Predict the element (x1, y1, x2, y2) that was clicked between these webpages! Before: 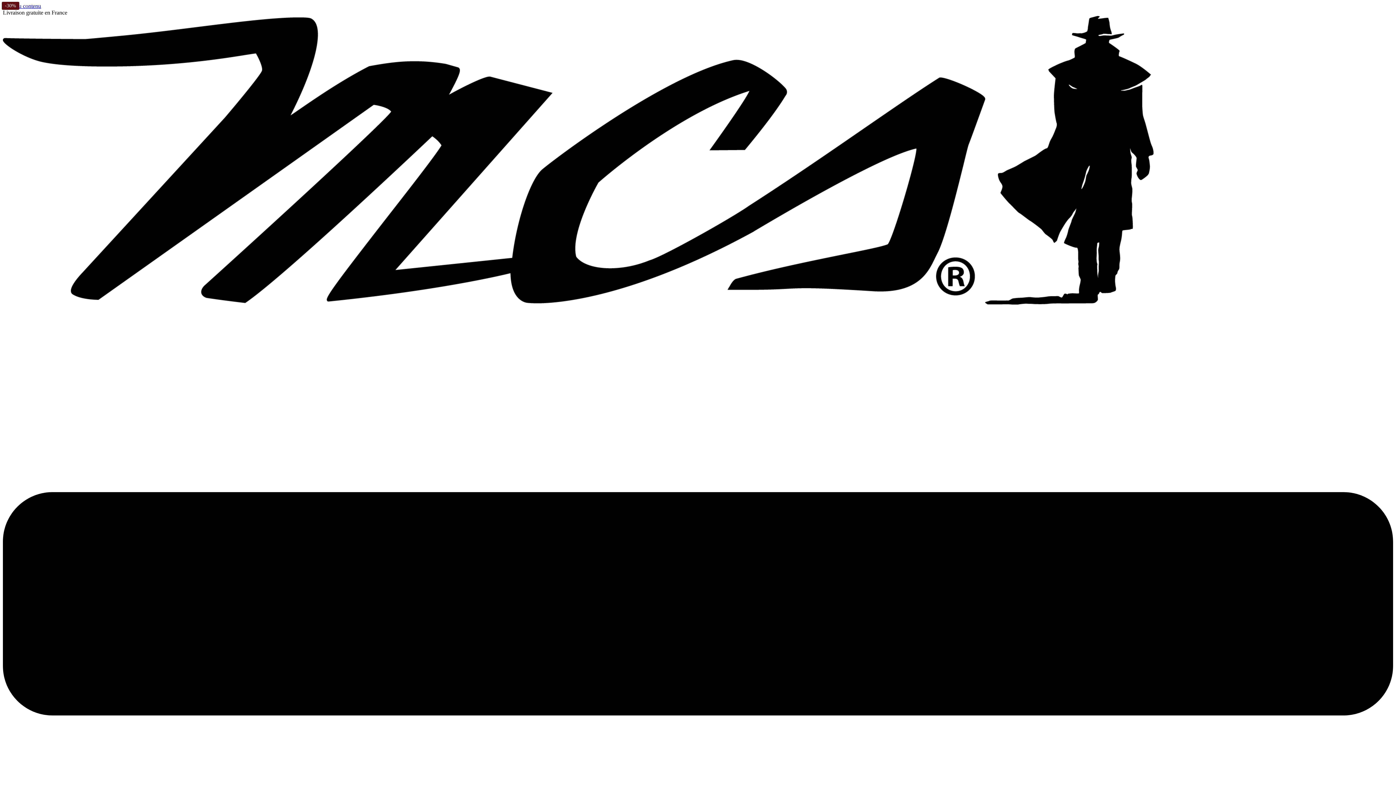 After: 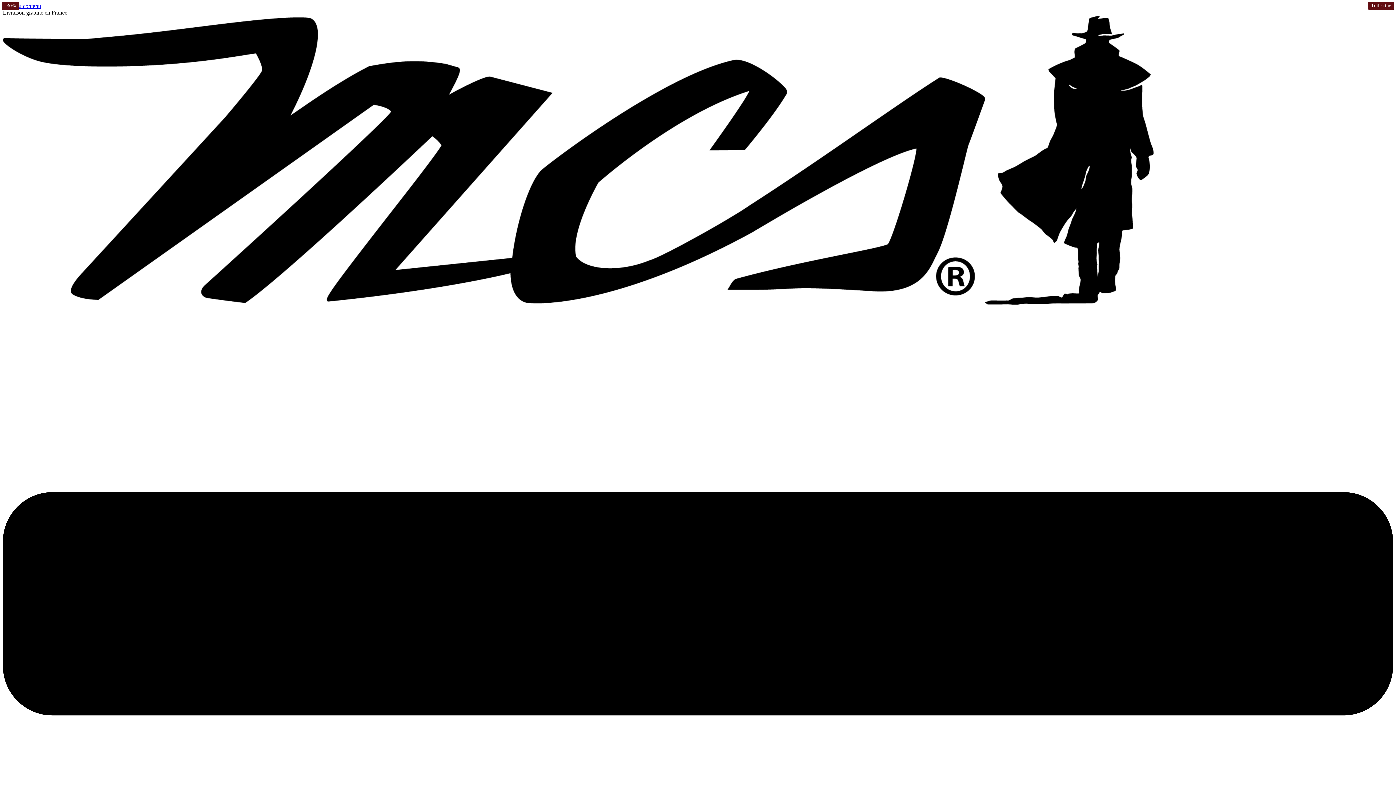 Action: bbox: (2, 299, 1153, 305)